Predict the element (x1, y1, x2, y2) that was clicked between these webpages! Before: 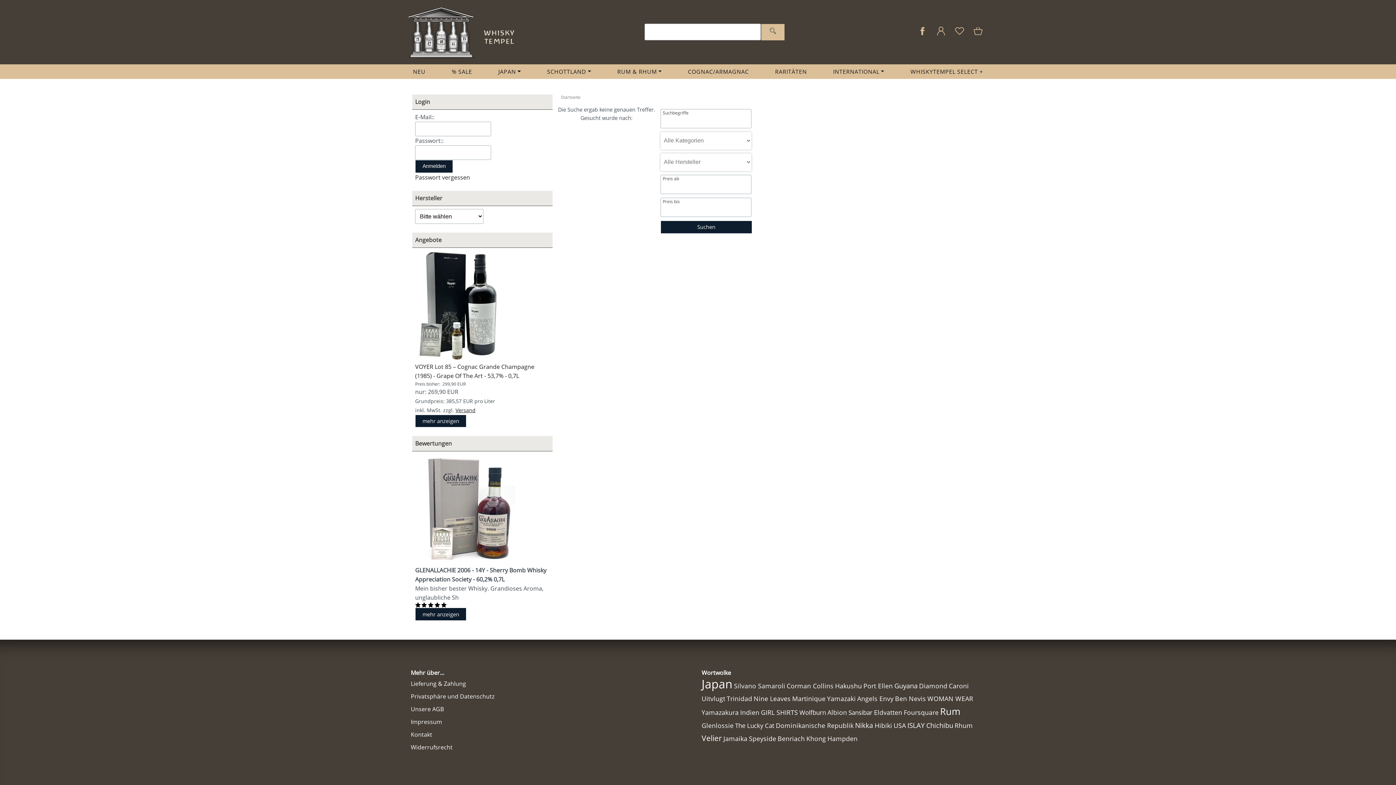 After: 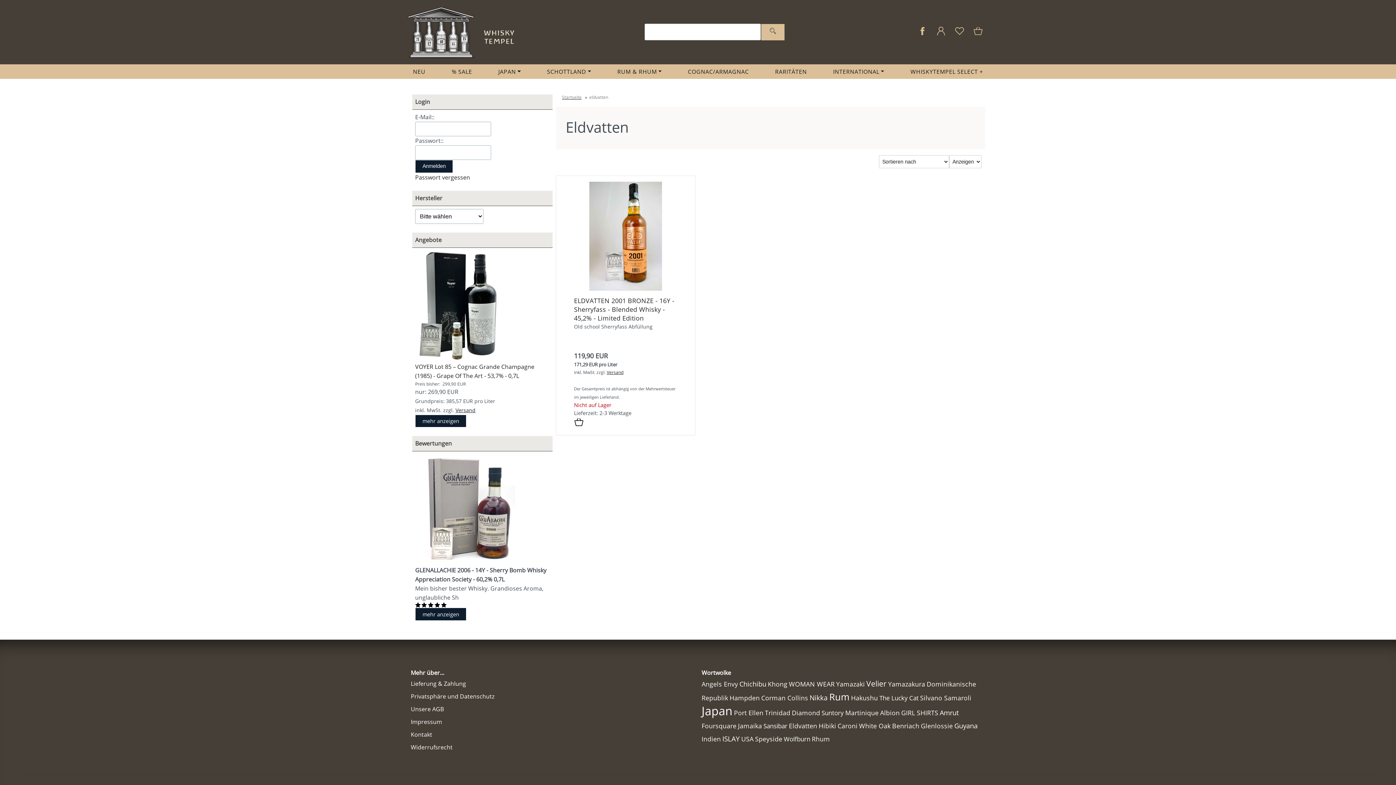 Action: label: Eldvatten bbox: (874, 708, 902, 717)